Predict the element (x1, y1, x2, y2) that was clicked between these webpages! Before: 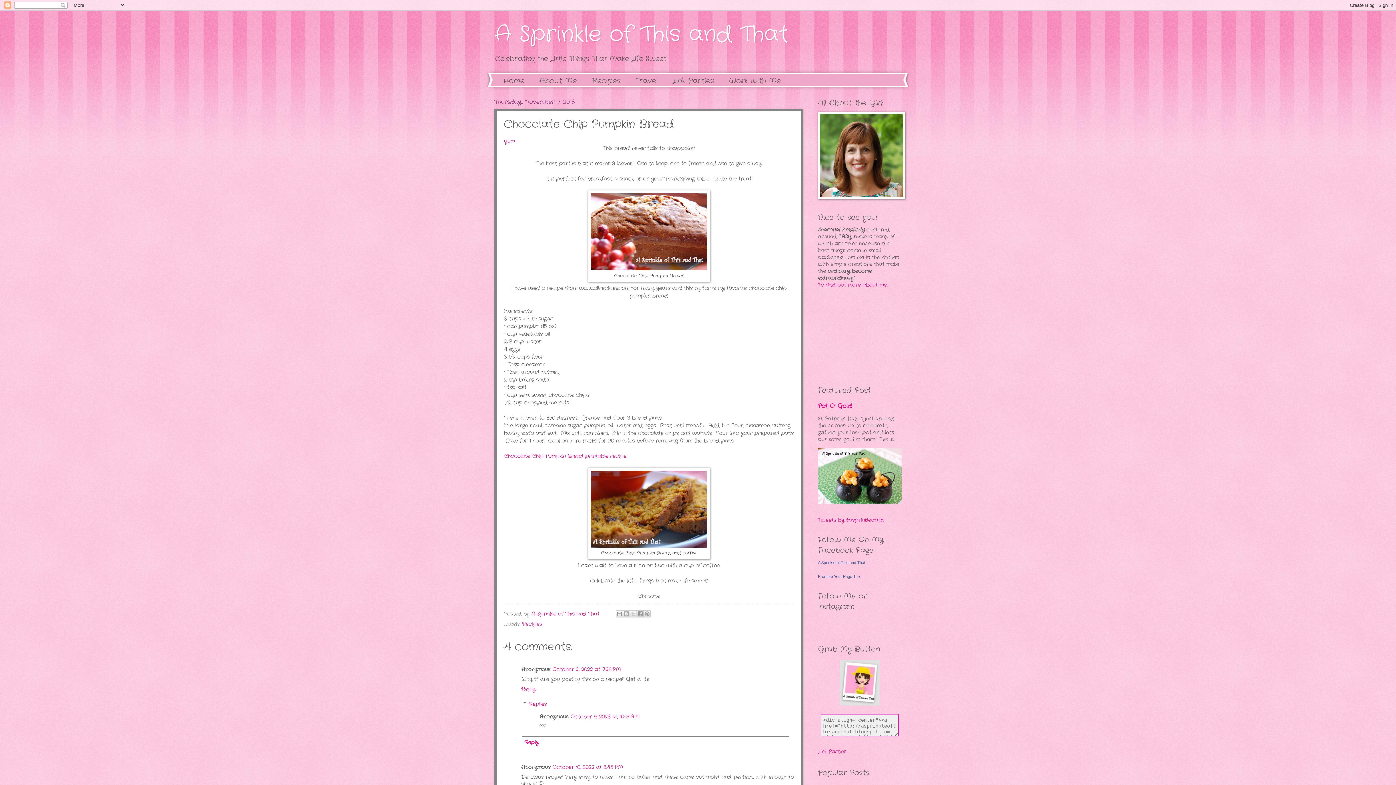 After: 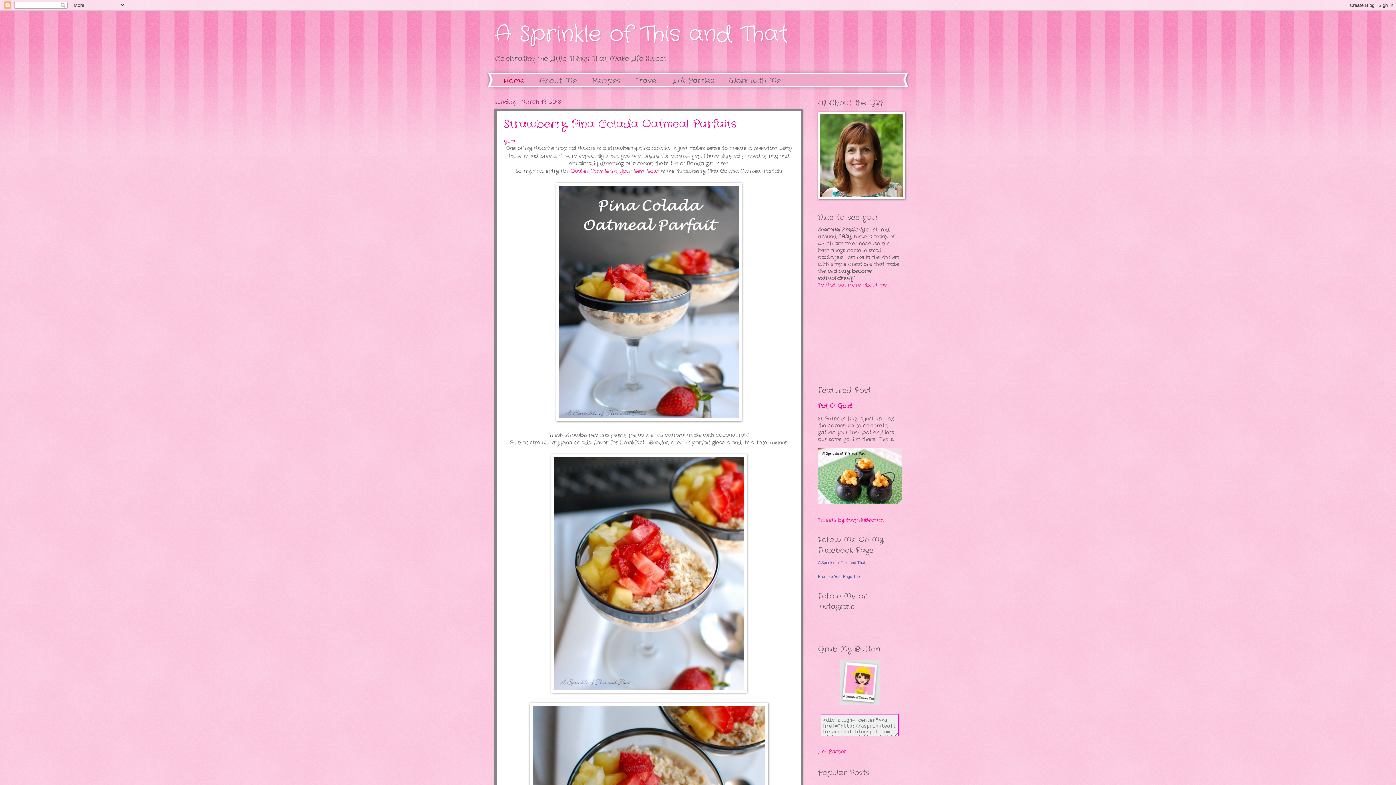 Action: label: A Sprinkle of This and That bbox: (494, 18, 788, 50)